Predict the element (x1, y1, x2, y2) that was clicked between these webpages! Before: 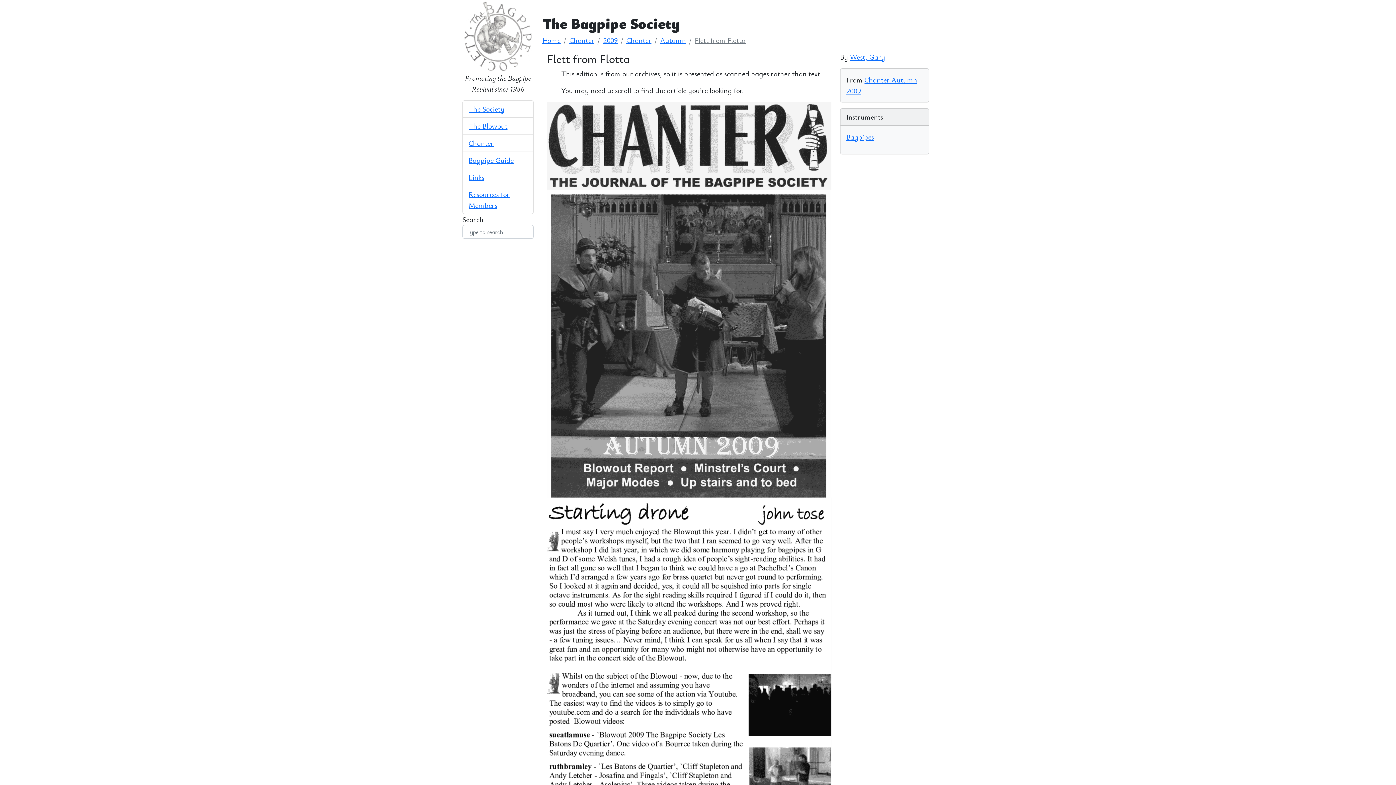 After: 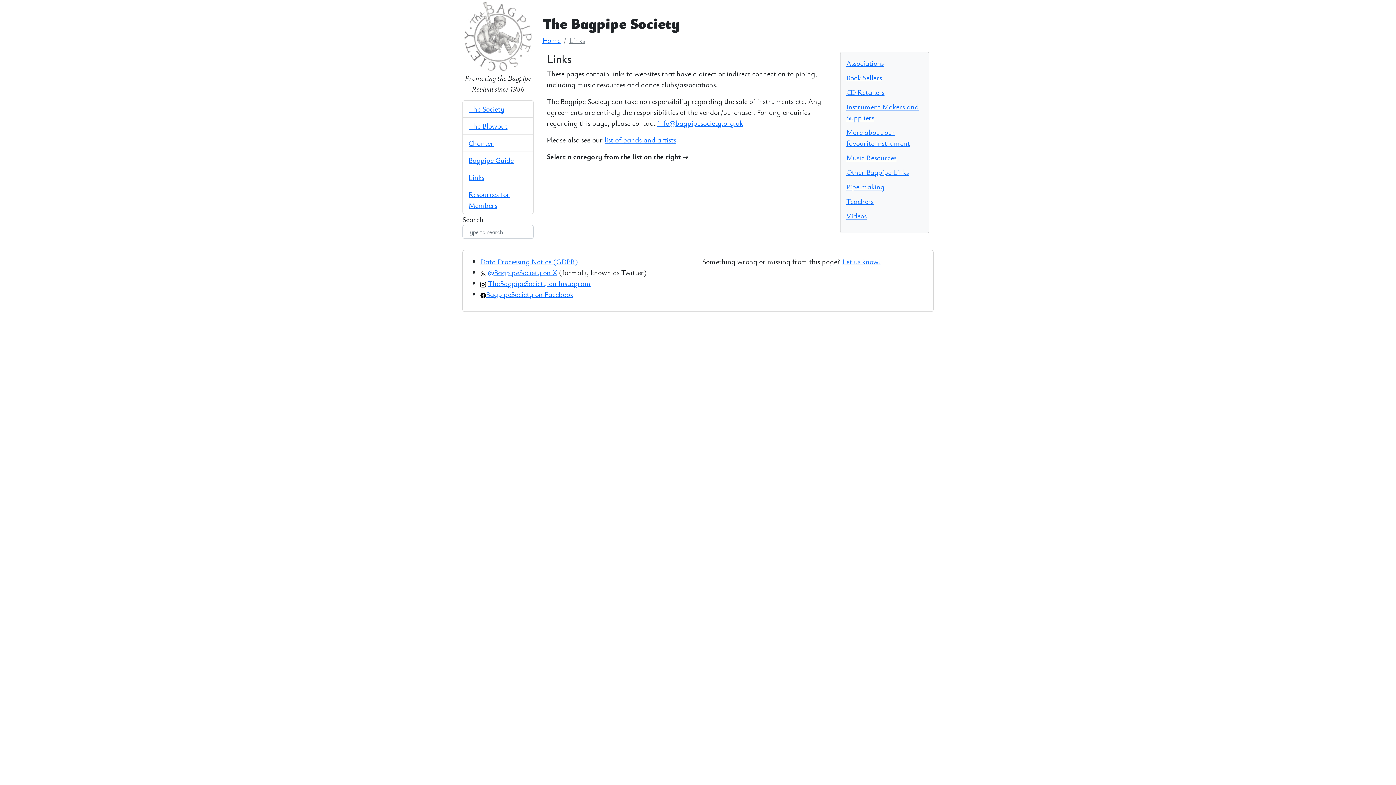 Action: label: Links bbox: (468, 172, 484, 182)